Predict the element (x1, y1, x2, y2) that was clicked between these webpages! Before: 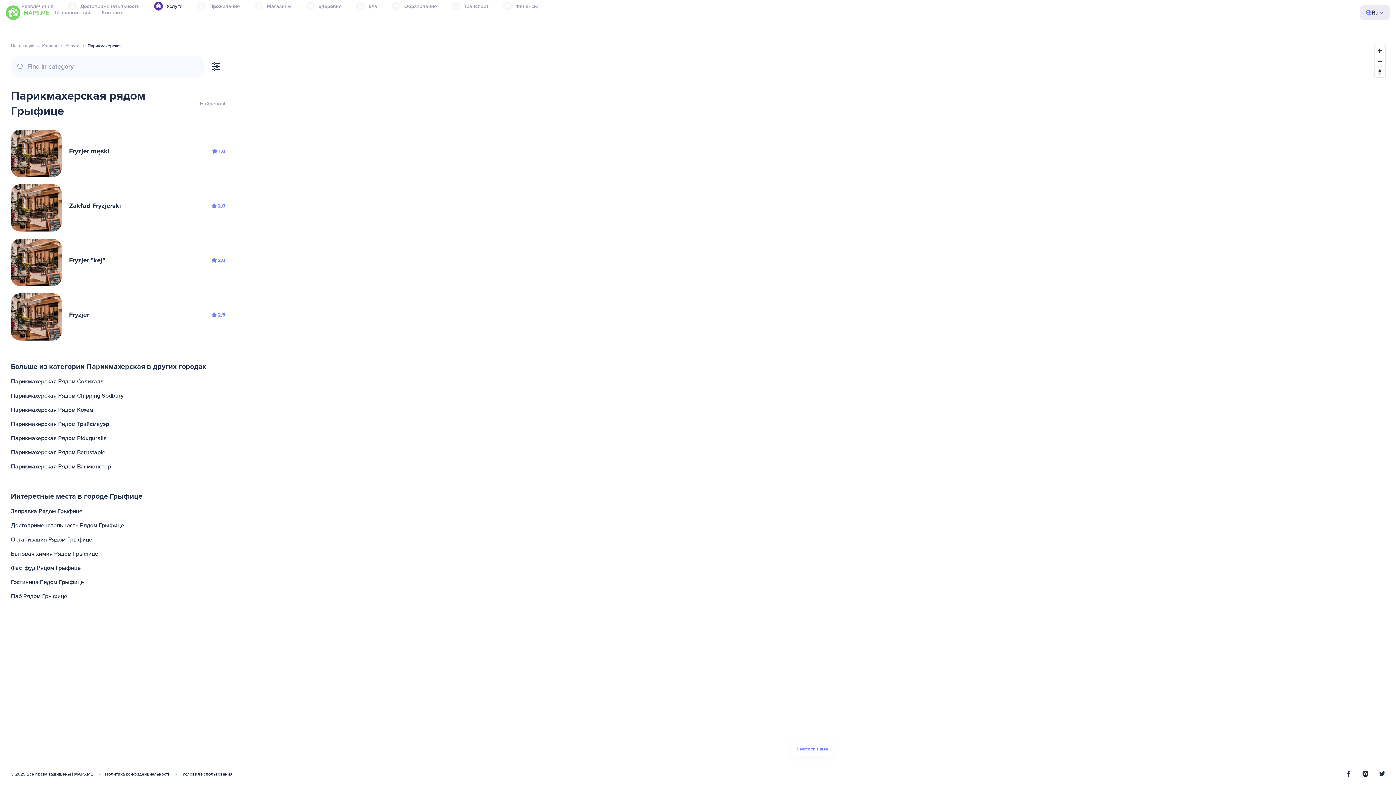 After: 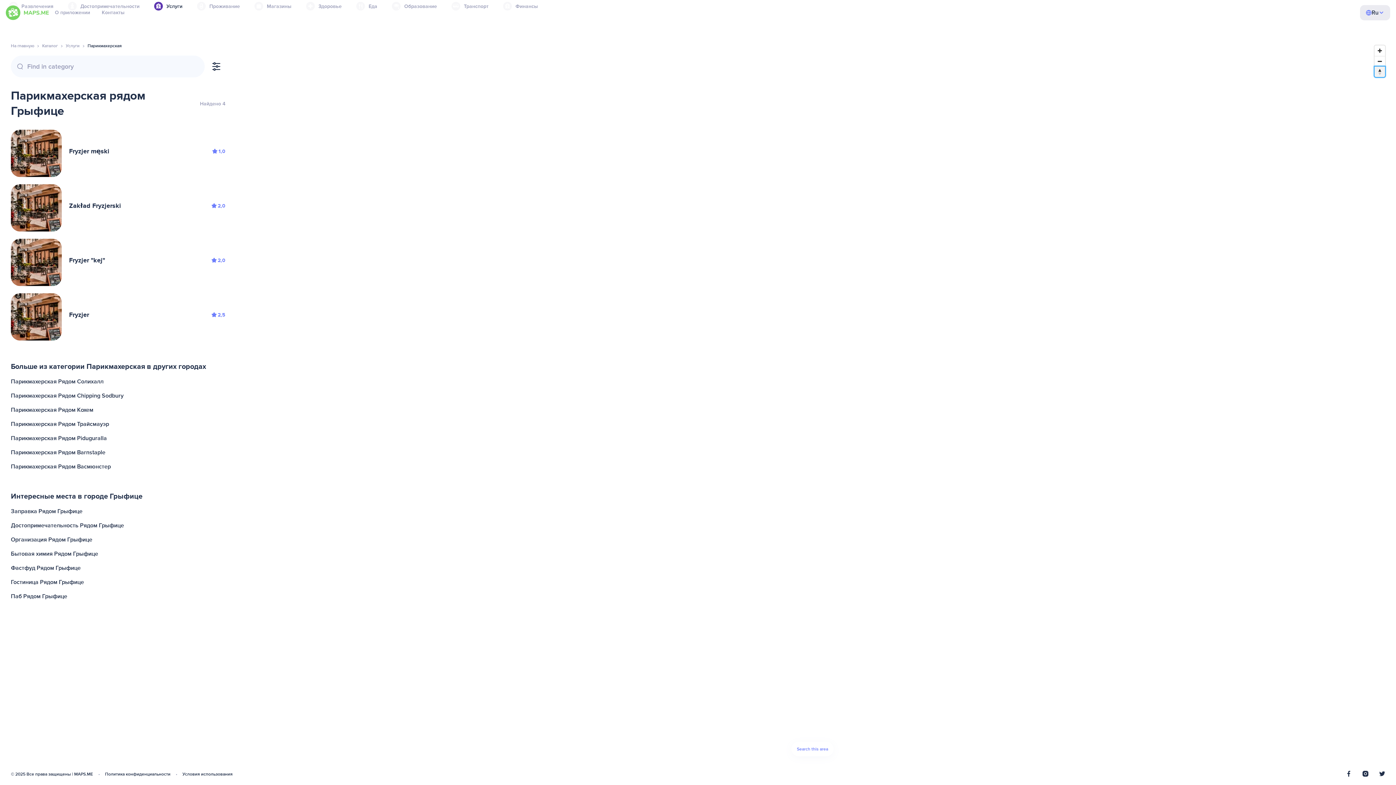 Action: bbox: (1374, 66, 1385, 77) label: Reset bearing to north